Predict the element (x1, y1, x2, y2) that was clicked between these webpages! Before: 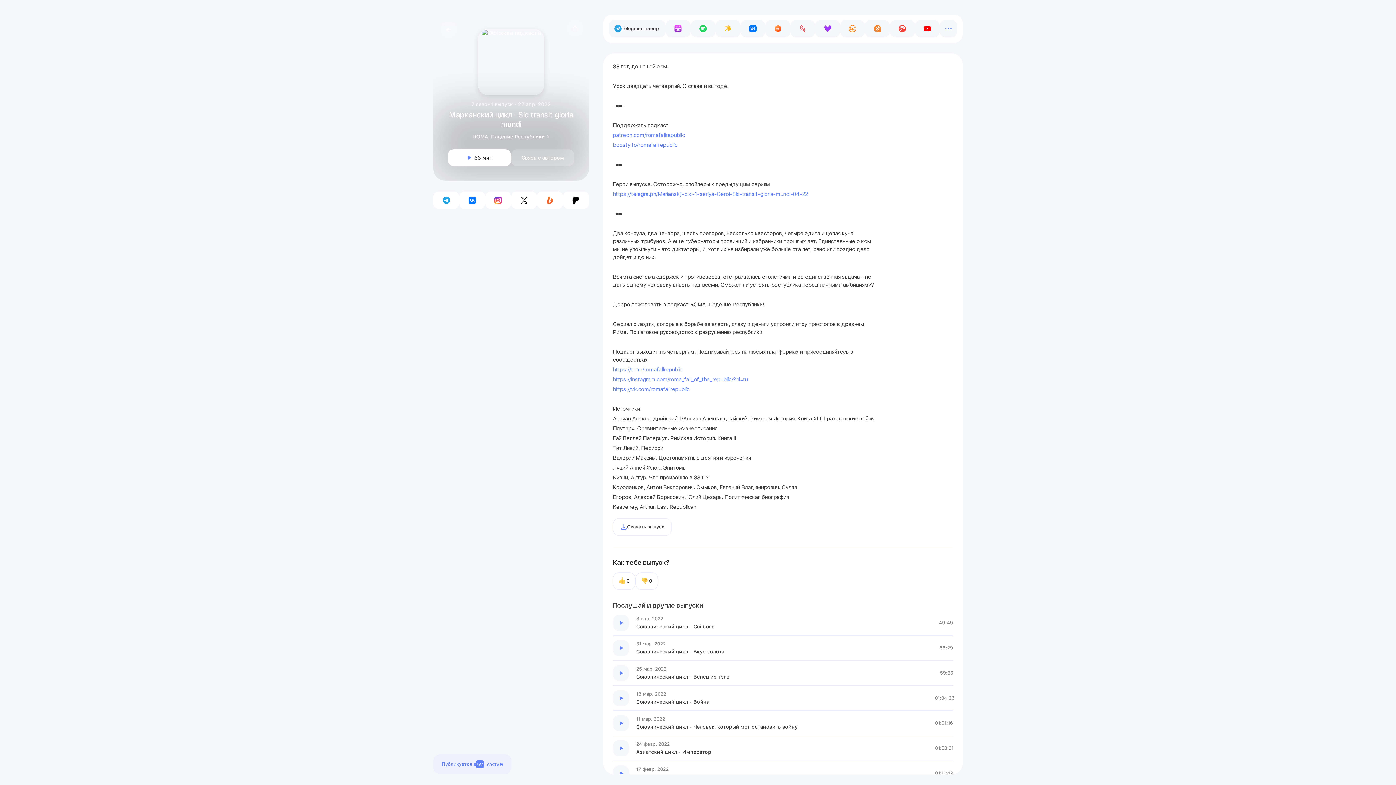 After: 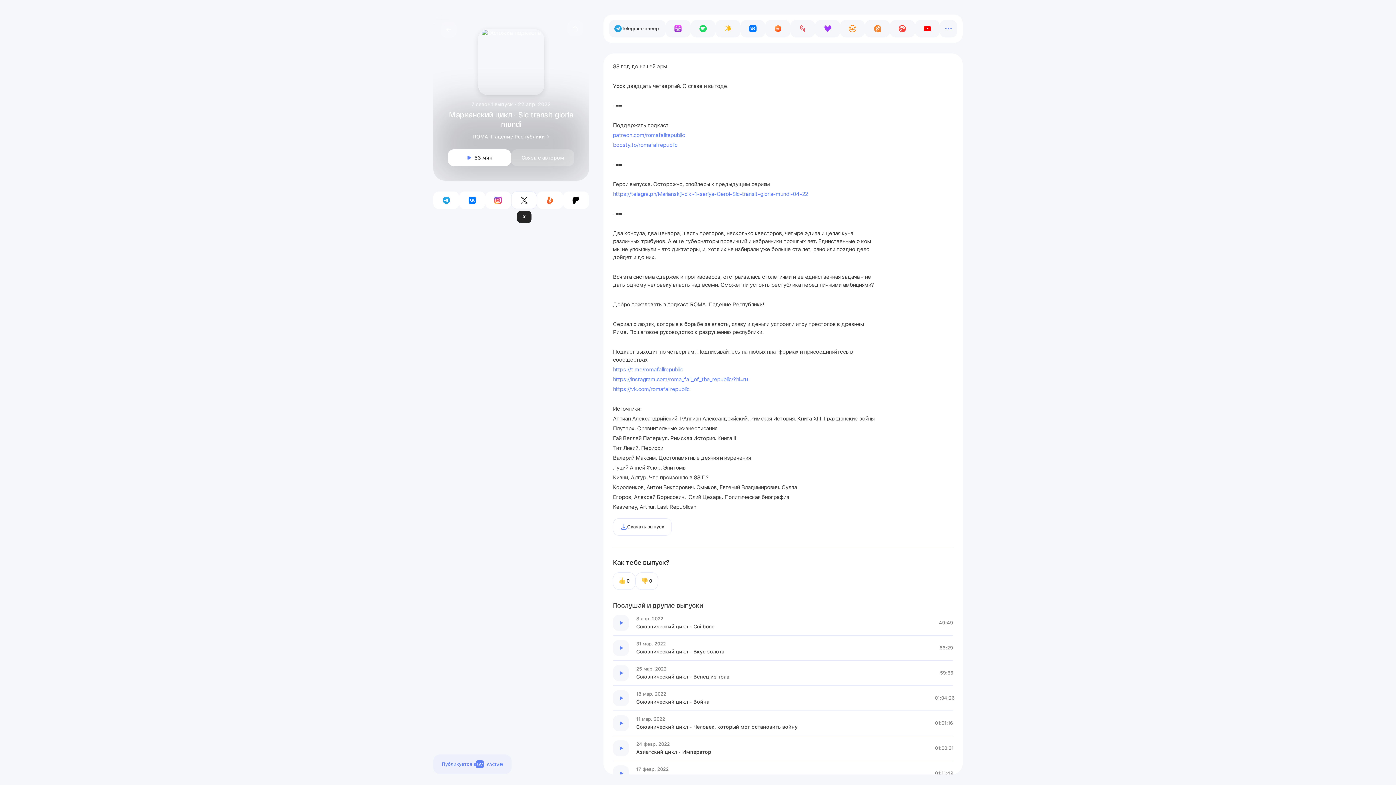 Action: label: Связаться с автором через Телеграм bbox: (511, 191, 537, 209)